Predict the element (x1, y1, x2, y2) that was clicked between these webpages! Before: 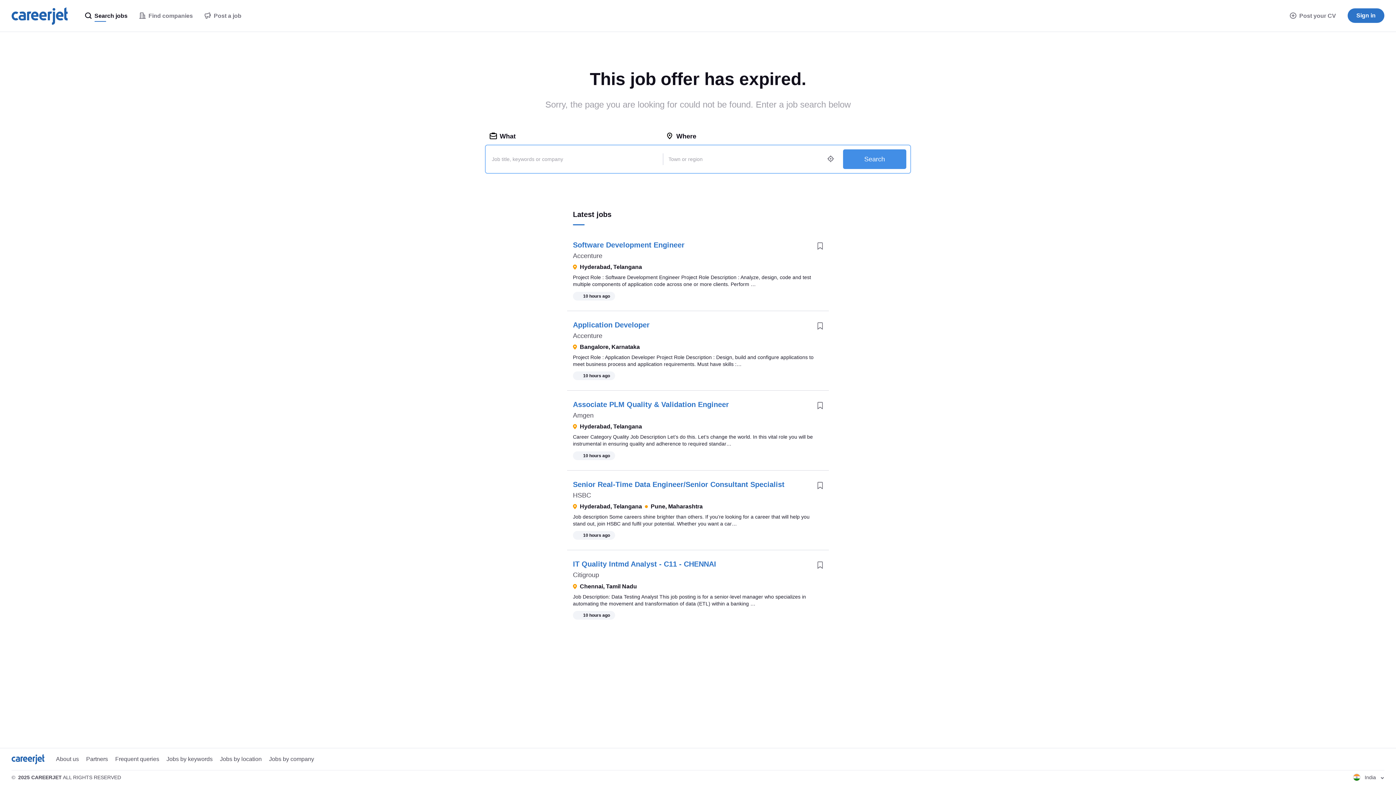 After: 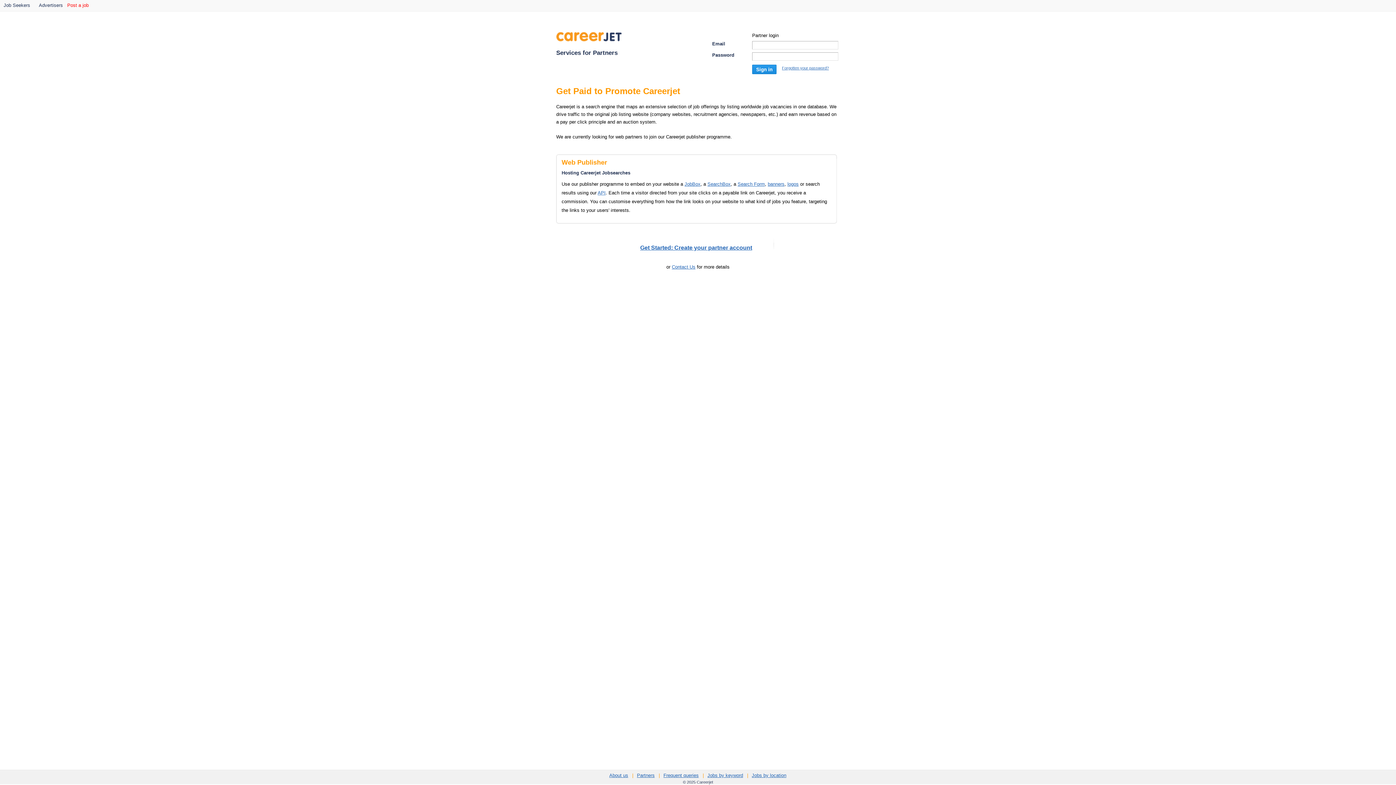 Action: bbox: (86, 755, 108, 763) label: Partners